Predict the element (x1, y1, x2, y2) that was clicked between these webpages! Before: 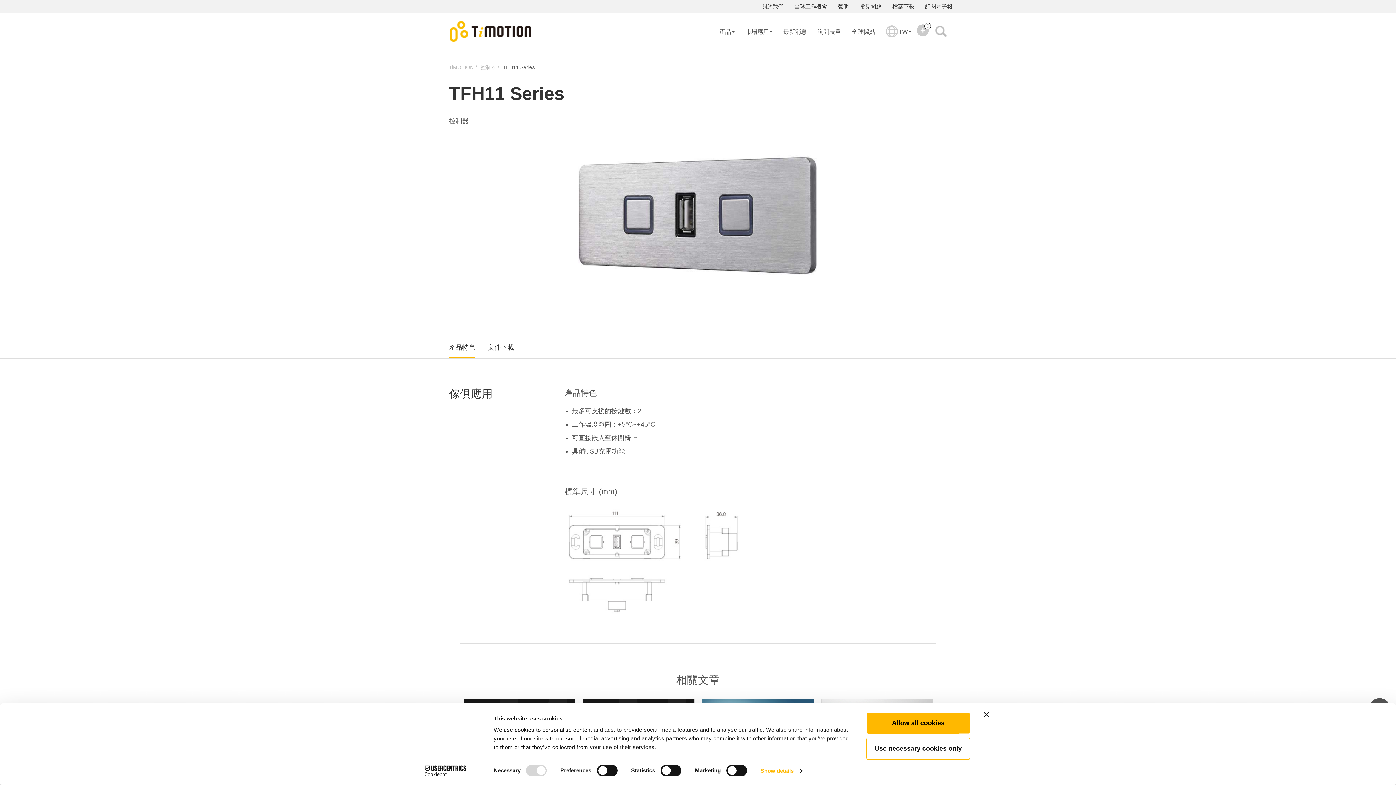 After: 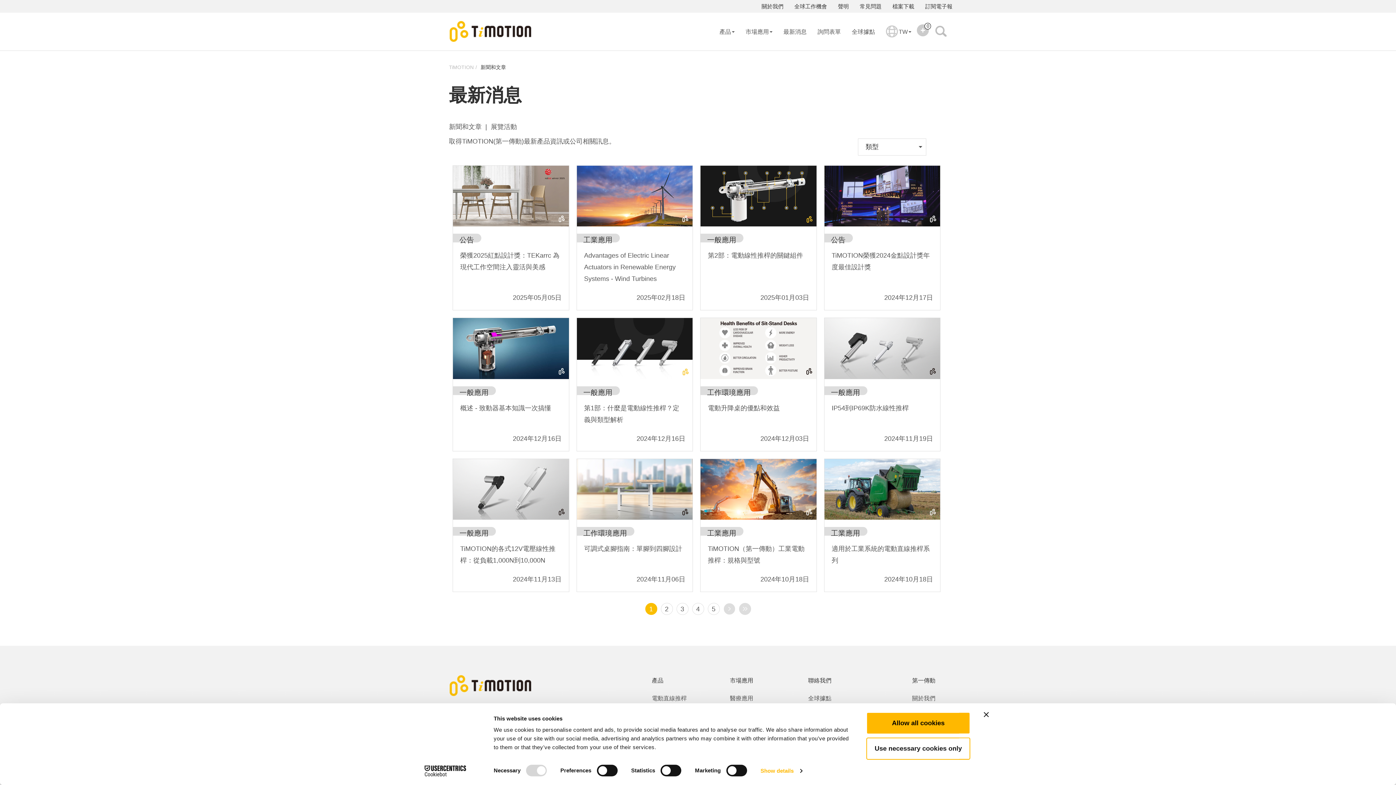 Action: bbox: (783, 12, 806, 50) label: 最新消息